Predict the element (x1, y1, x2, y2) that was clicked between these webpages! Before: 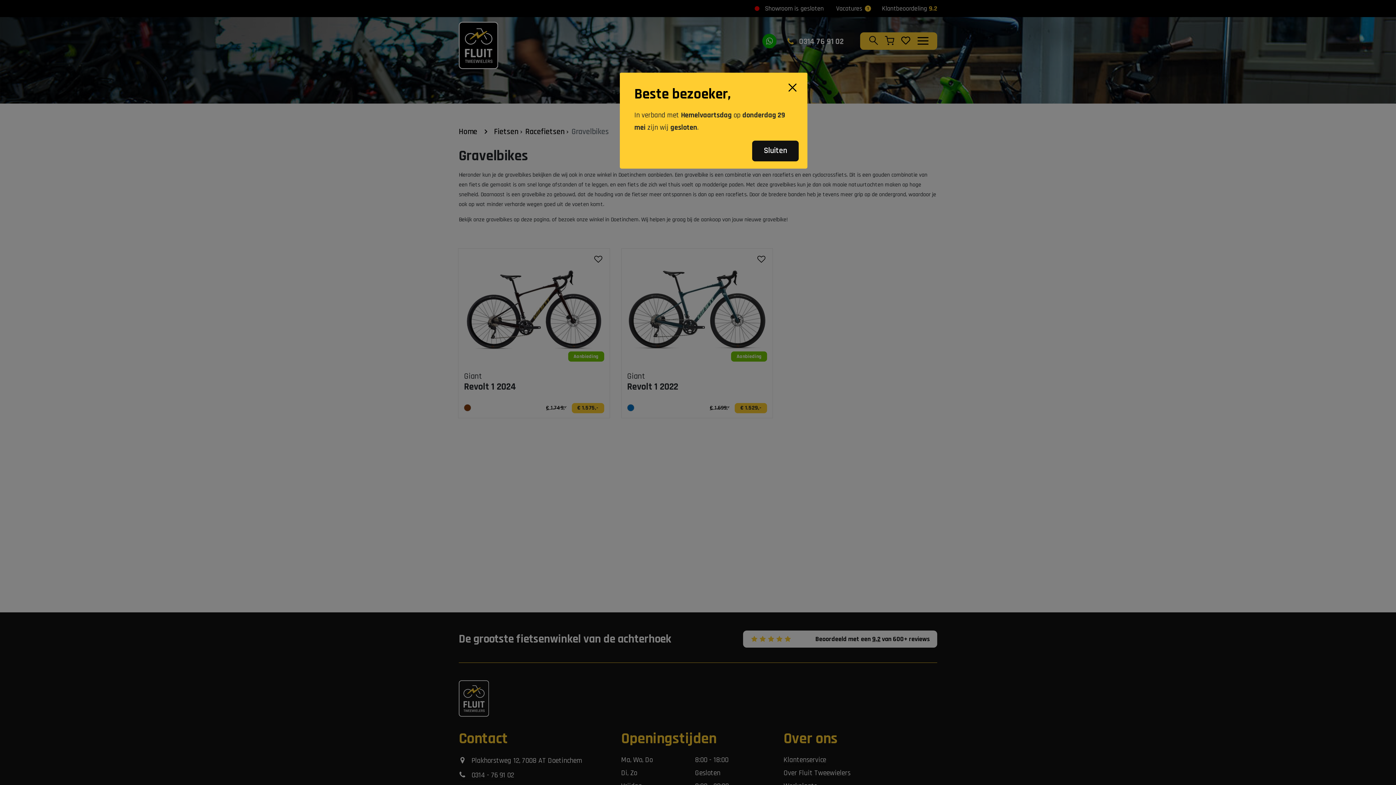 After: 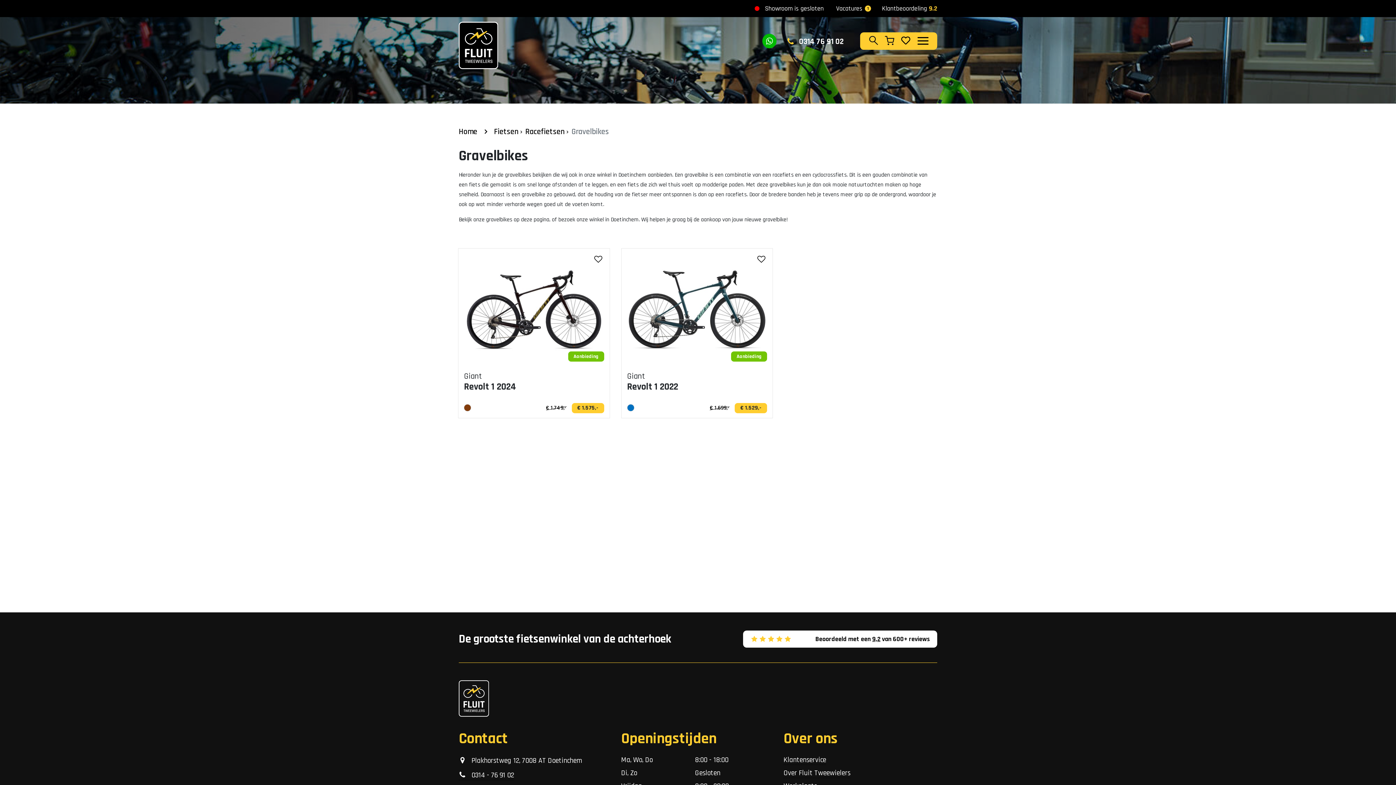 Action: bbox: (752, 140, 798, 161) label: Sluiten